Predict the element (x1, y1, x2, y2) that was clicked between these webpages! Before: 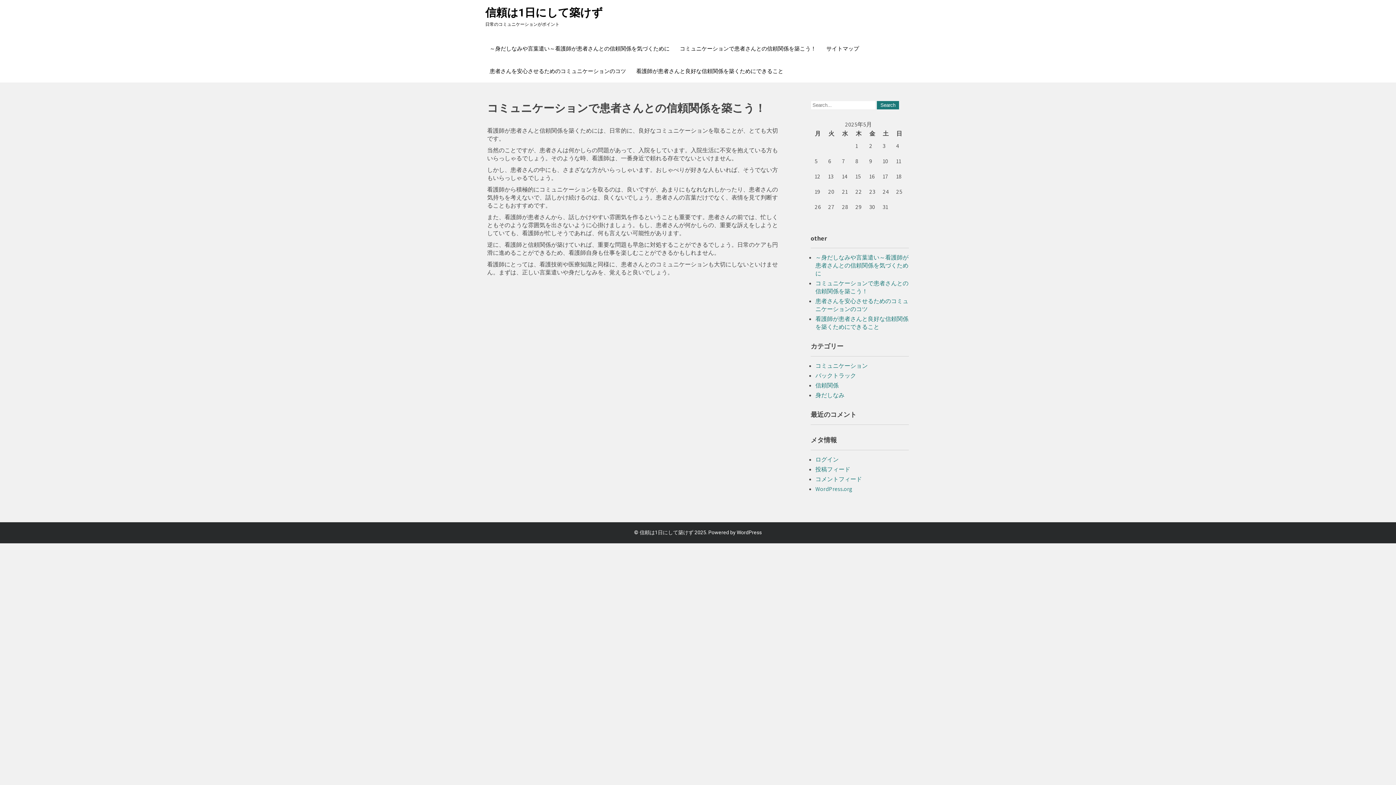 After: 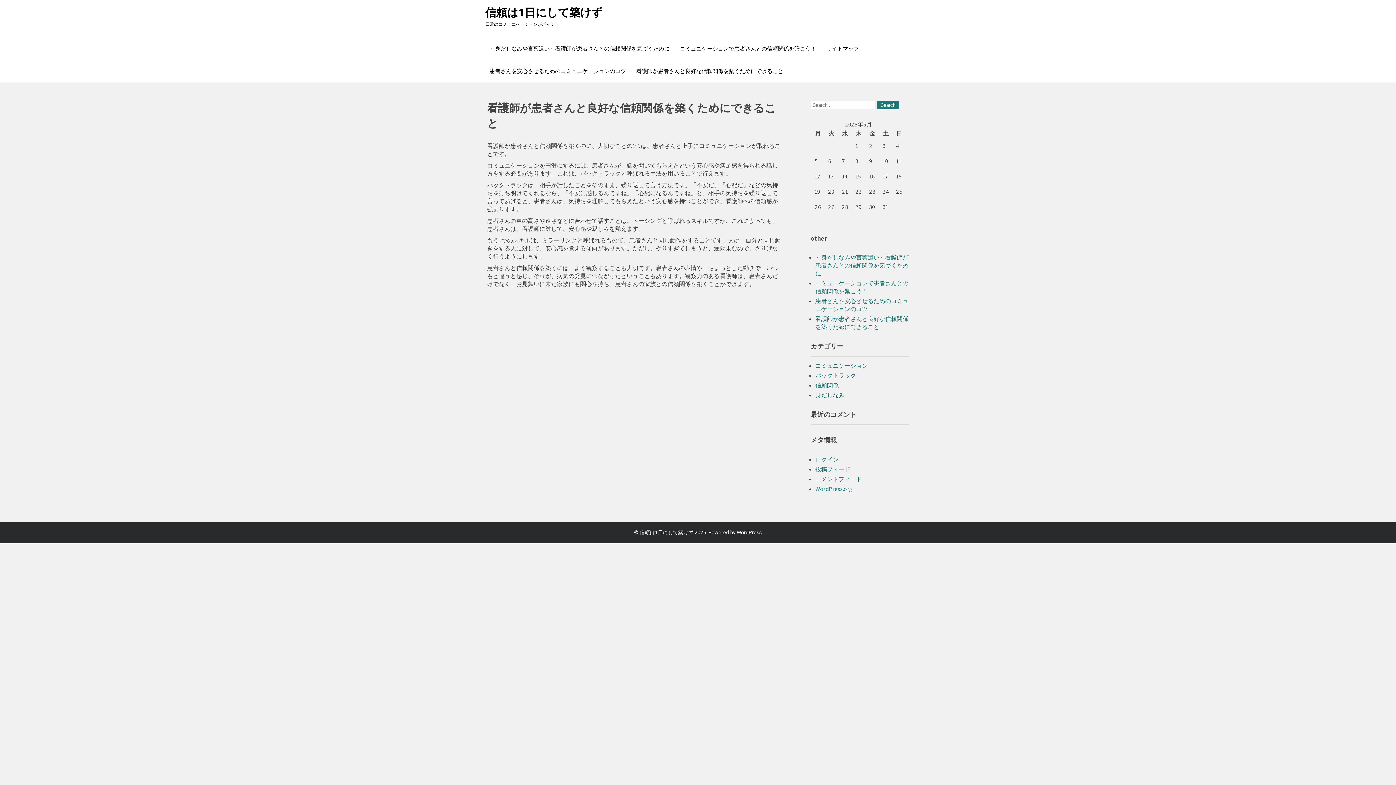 Action: label: 看護師が患者さんと良好な信頼関係を築くためにできること bbox: (636, 60, 783, 82)